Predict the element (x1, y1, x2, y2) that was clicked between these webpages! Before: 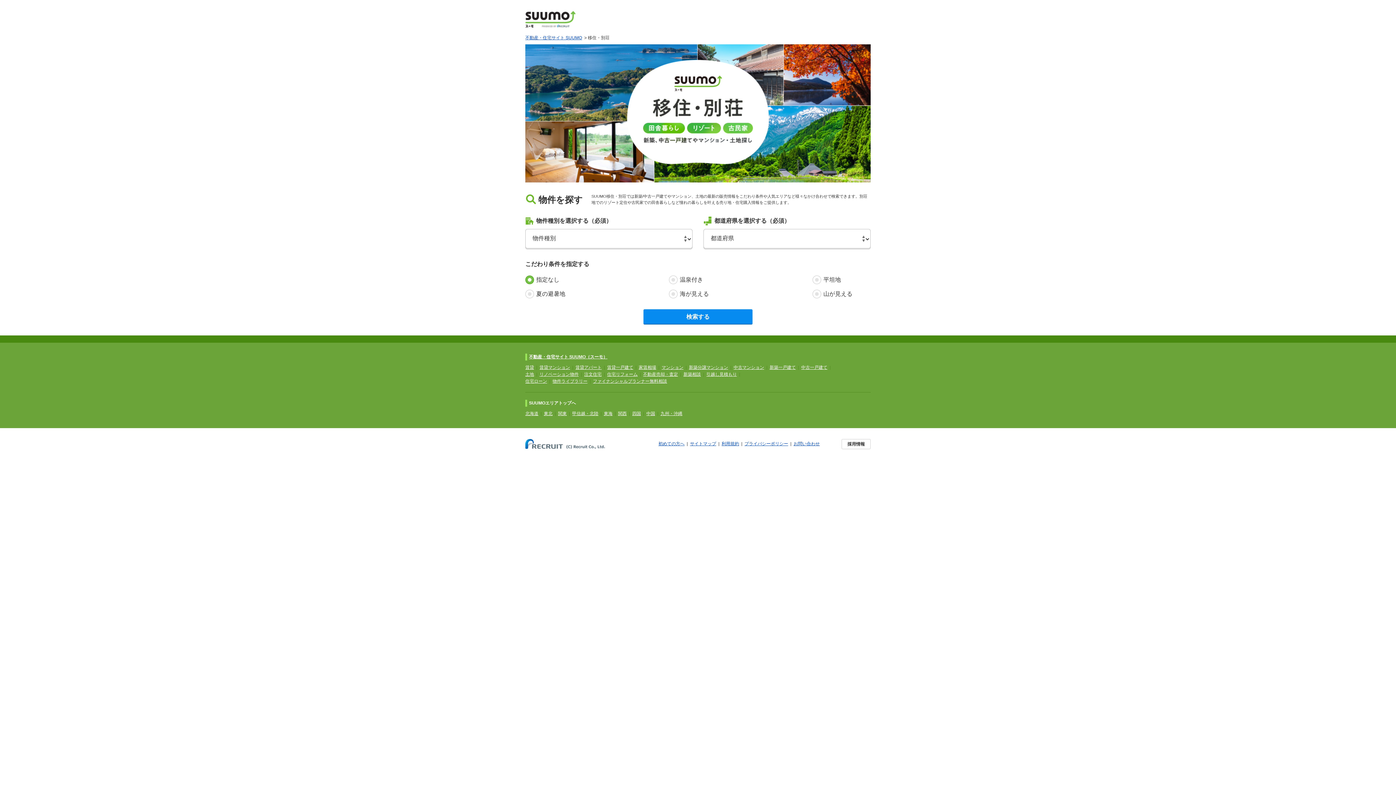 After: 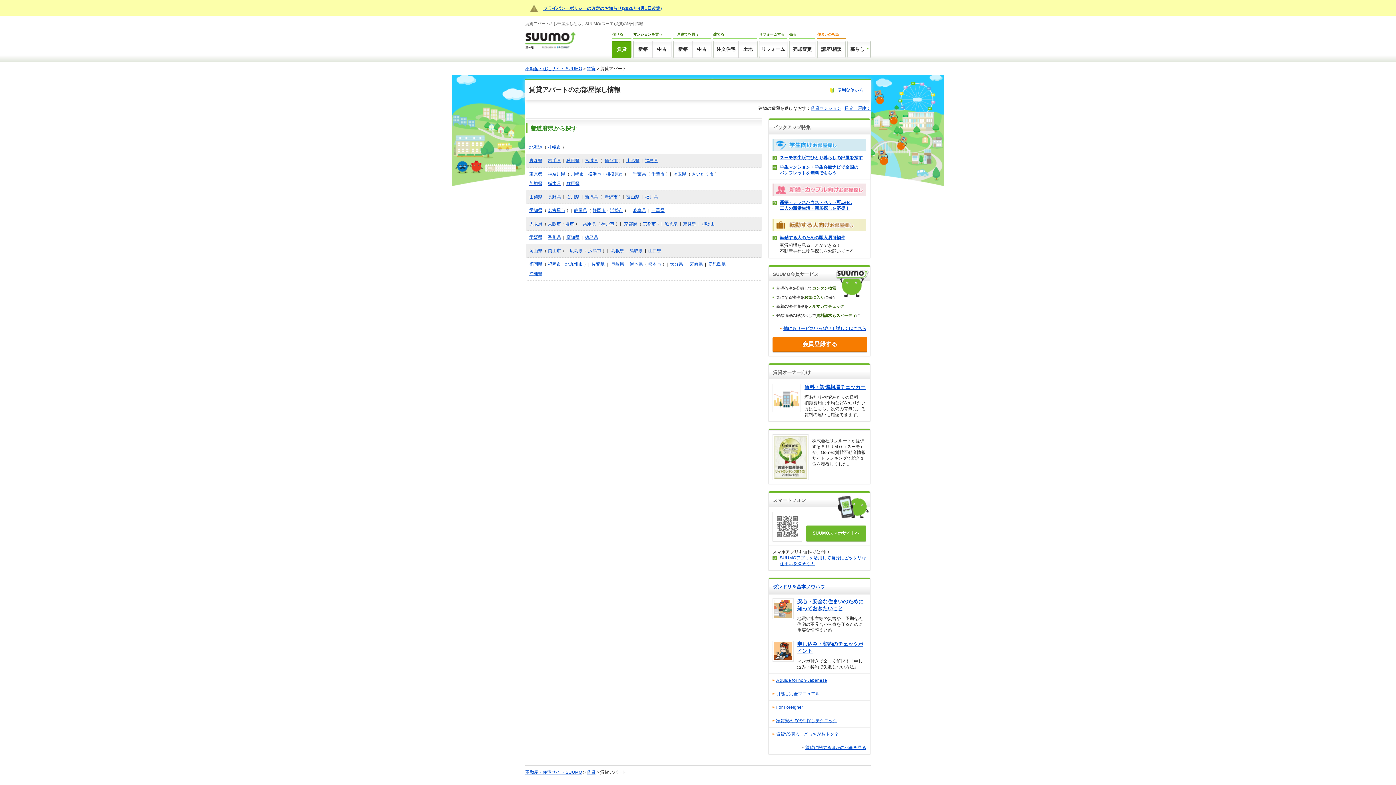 Action: label: 賃貸アパート bbox: (575, 365, 601, 370)